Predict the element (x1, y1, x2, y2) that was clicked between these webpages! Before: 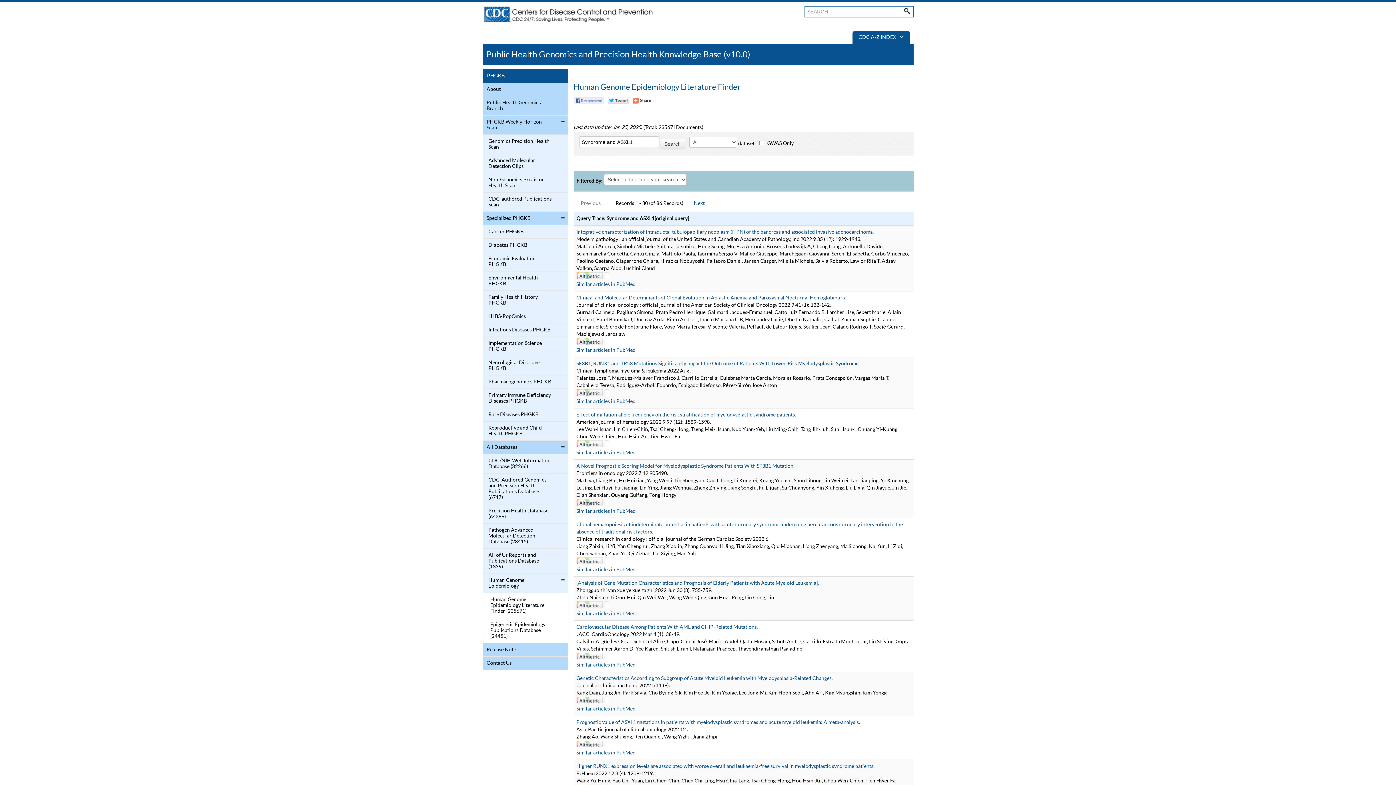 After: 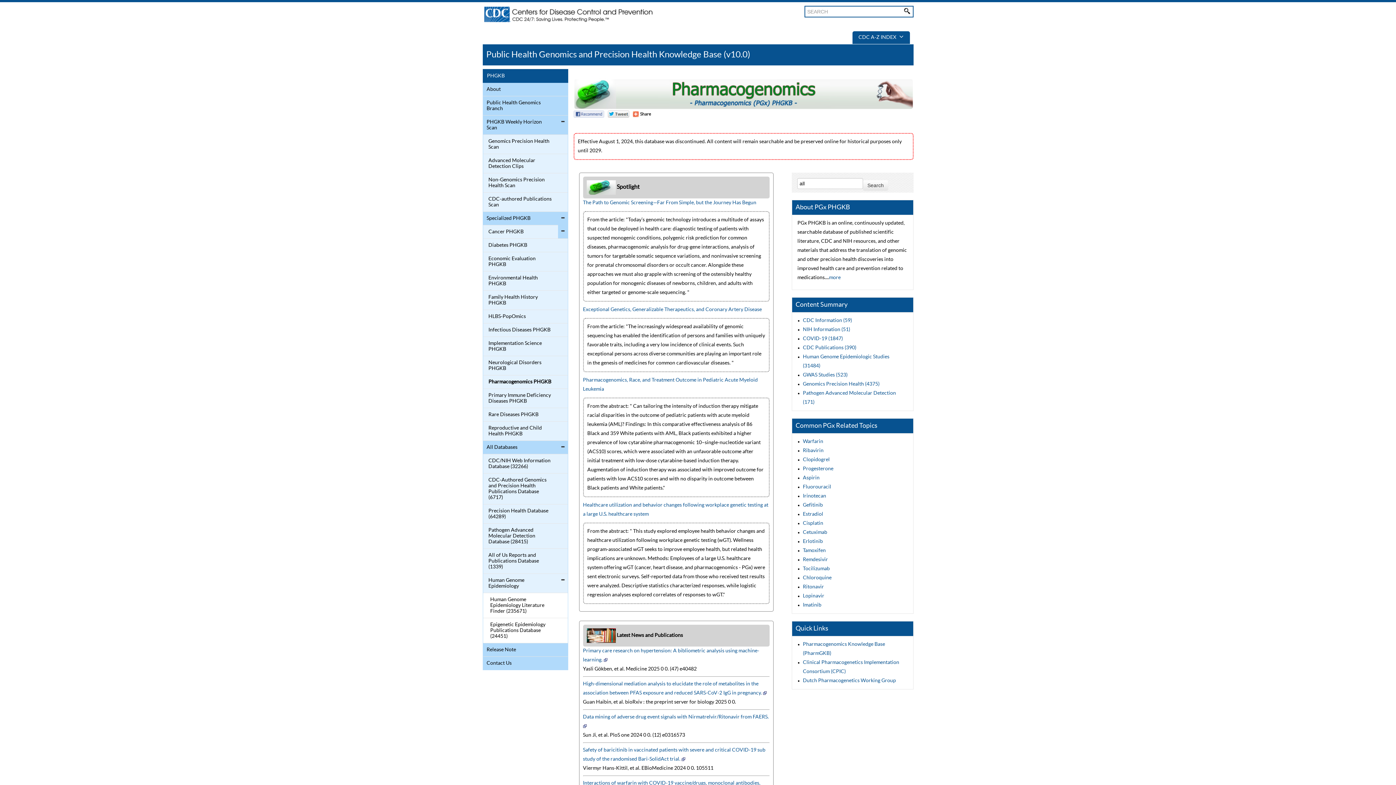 Action: label: Pharmacogenomics PHGKB bbox: (484, 377, 552, 386)